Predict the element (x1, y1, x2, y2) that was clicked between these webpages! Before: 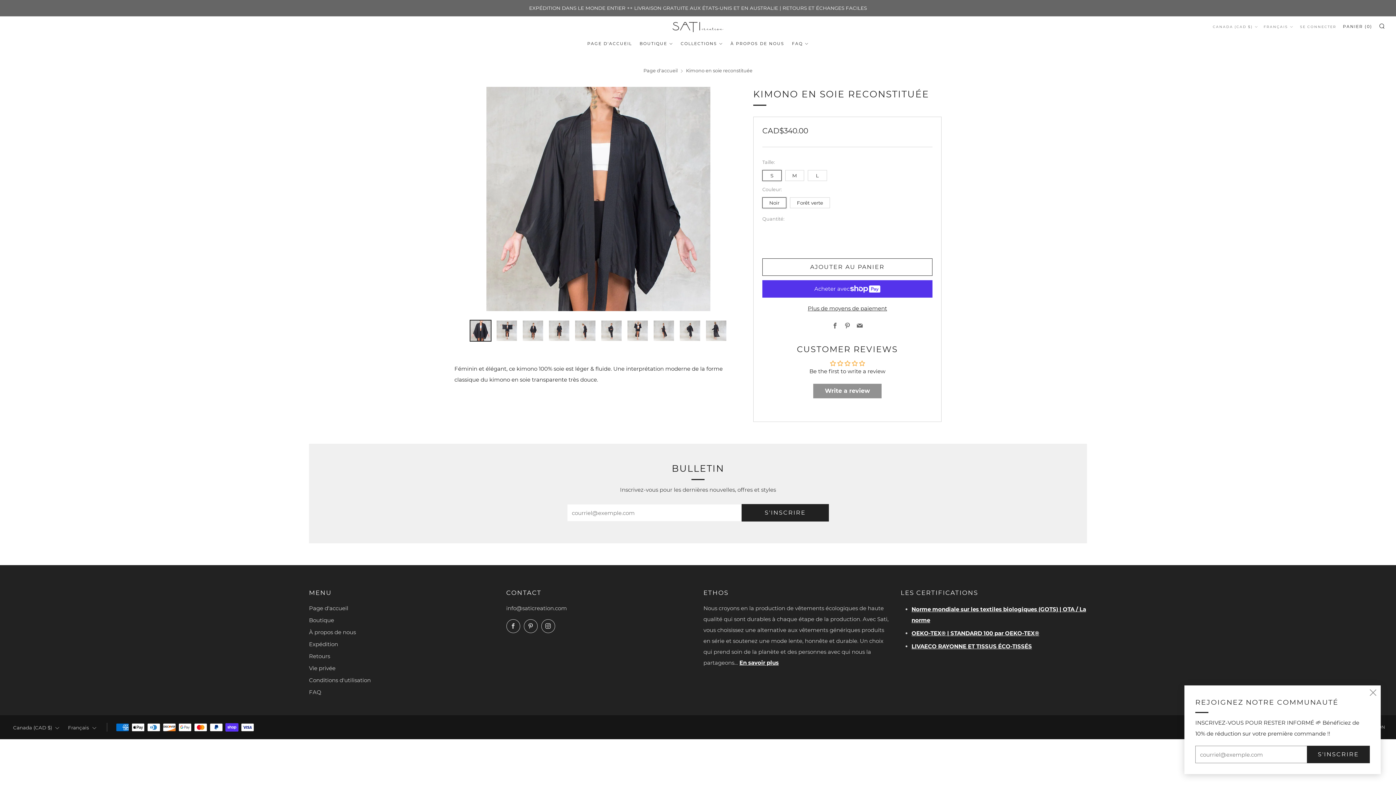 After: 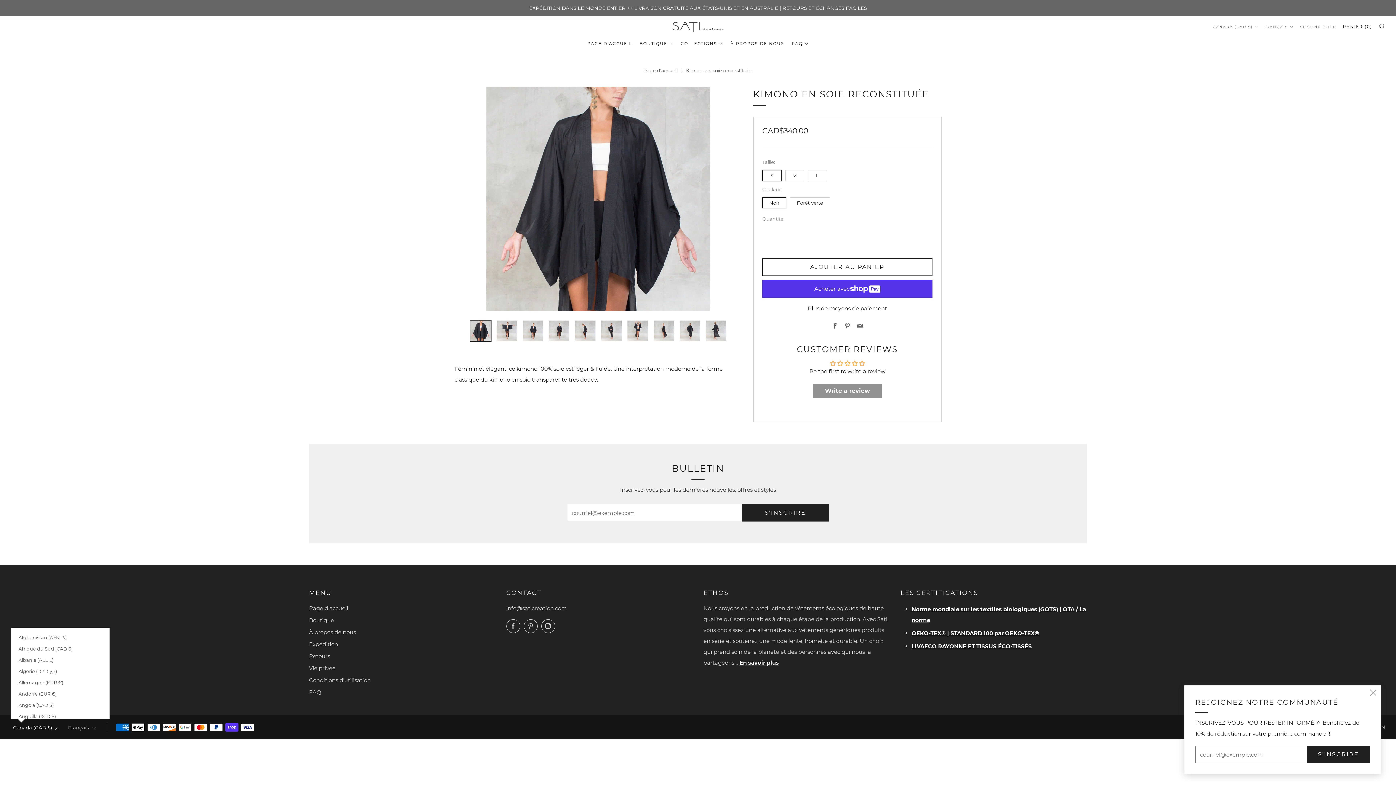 Action: label: Canada (CAD $) bbox: (10, 720, 61, 736)